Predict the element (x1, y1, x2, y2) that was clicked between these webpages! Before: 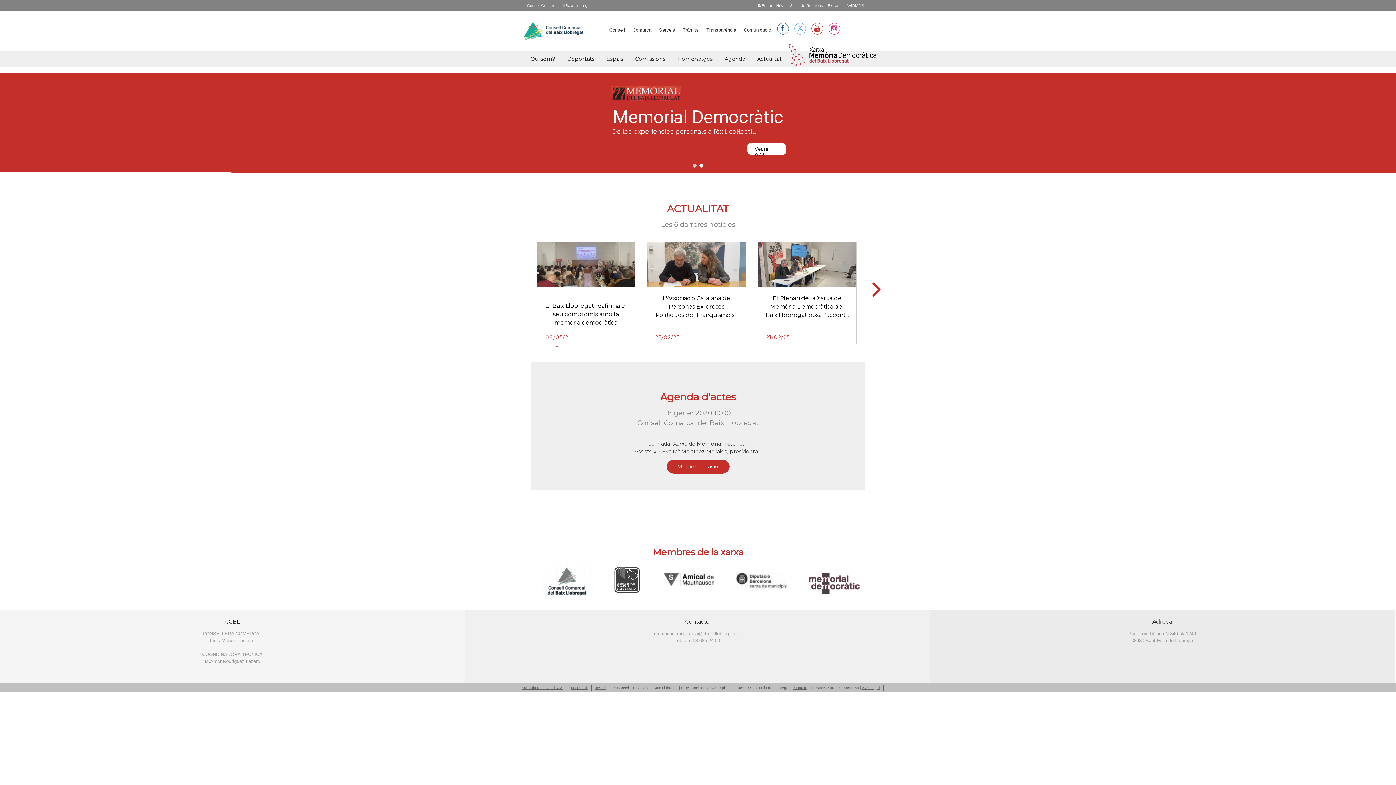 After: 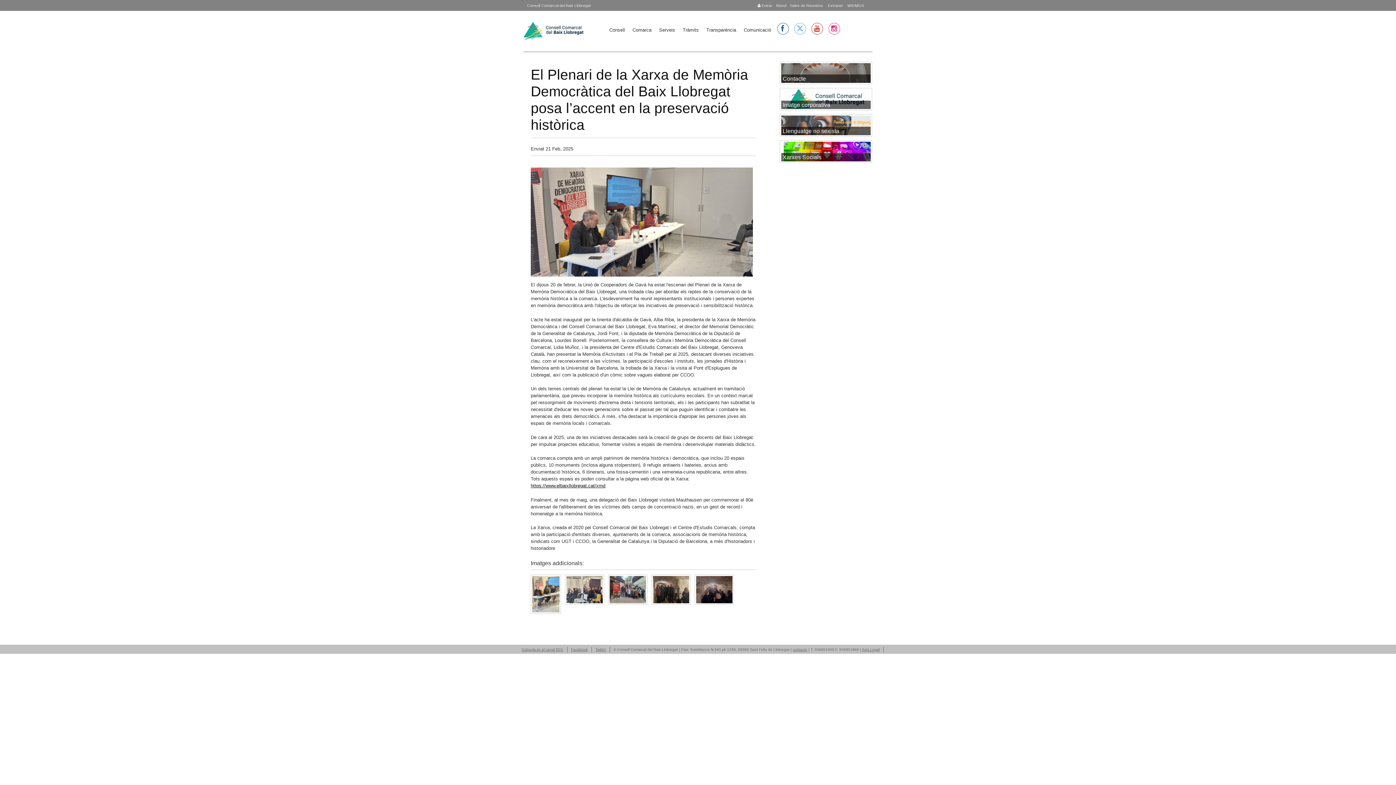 Action: bbox: (758, 282, 856, 288)